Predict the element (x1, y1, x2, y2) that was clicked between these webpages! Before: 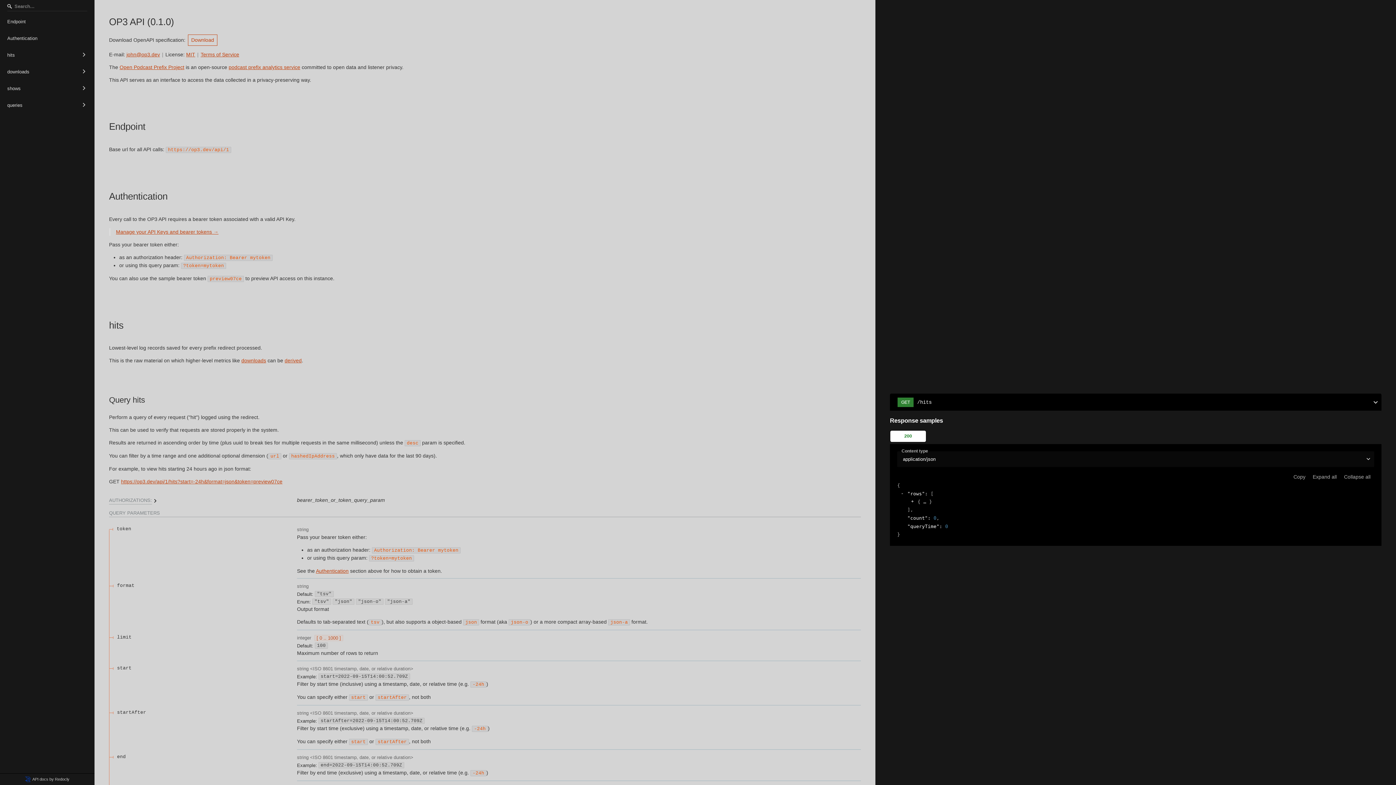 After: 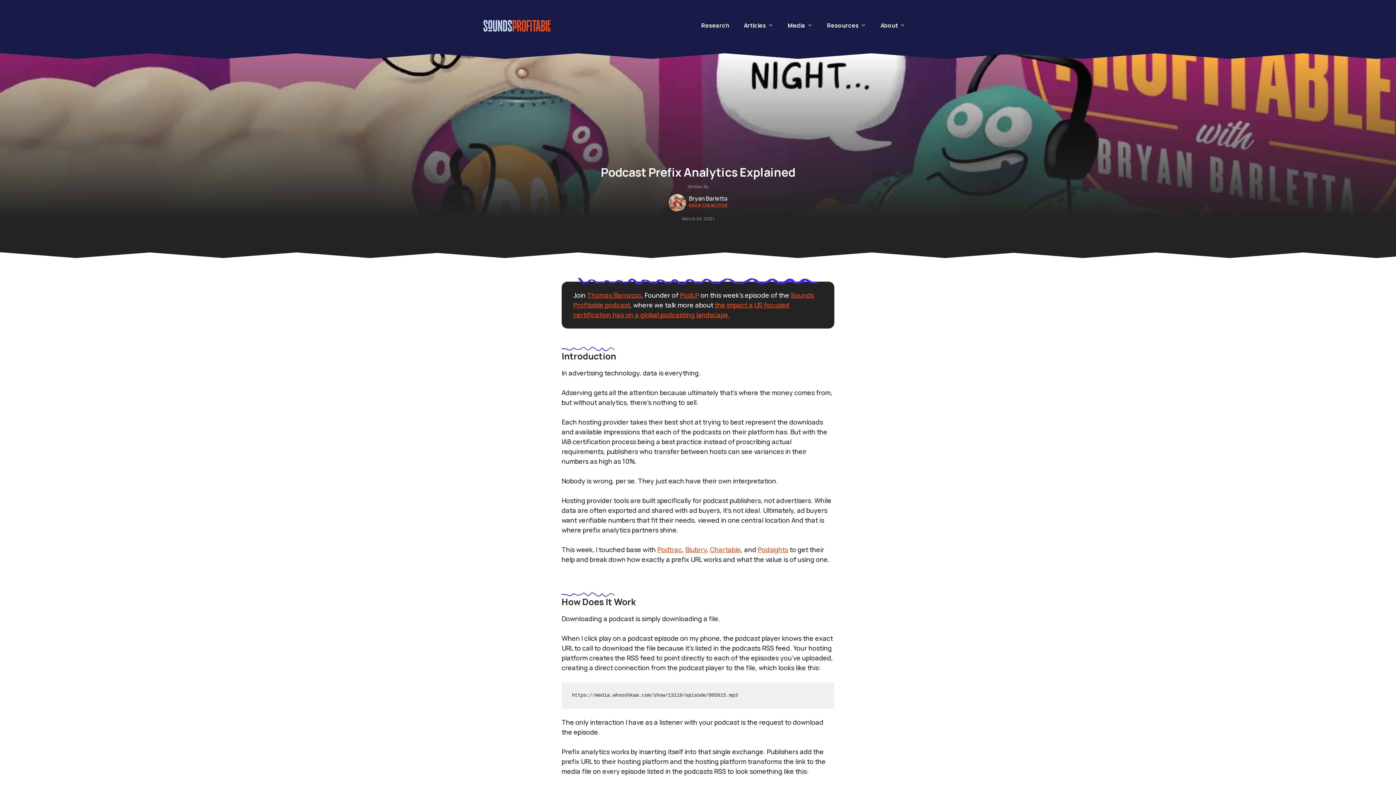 Action: label: podcast prefix analytics service bbox: (228, 64, 300, 70)